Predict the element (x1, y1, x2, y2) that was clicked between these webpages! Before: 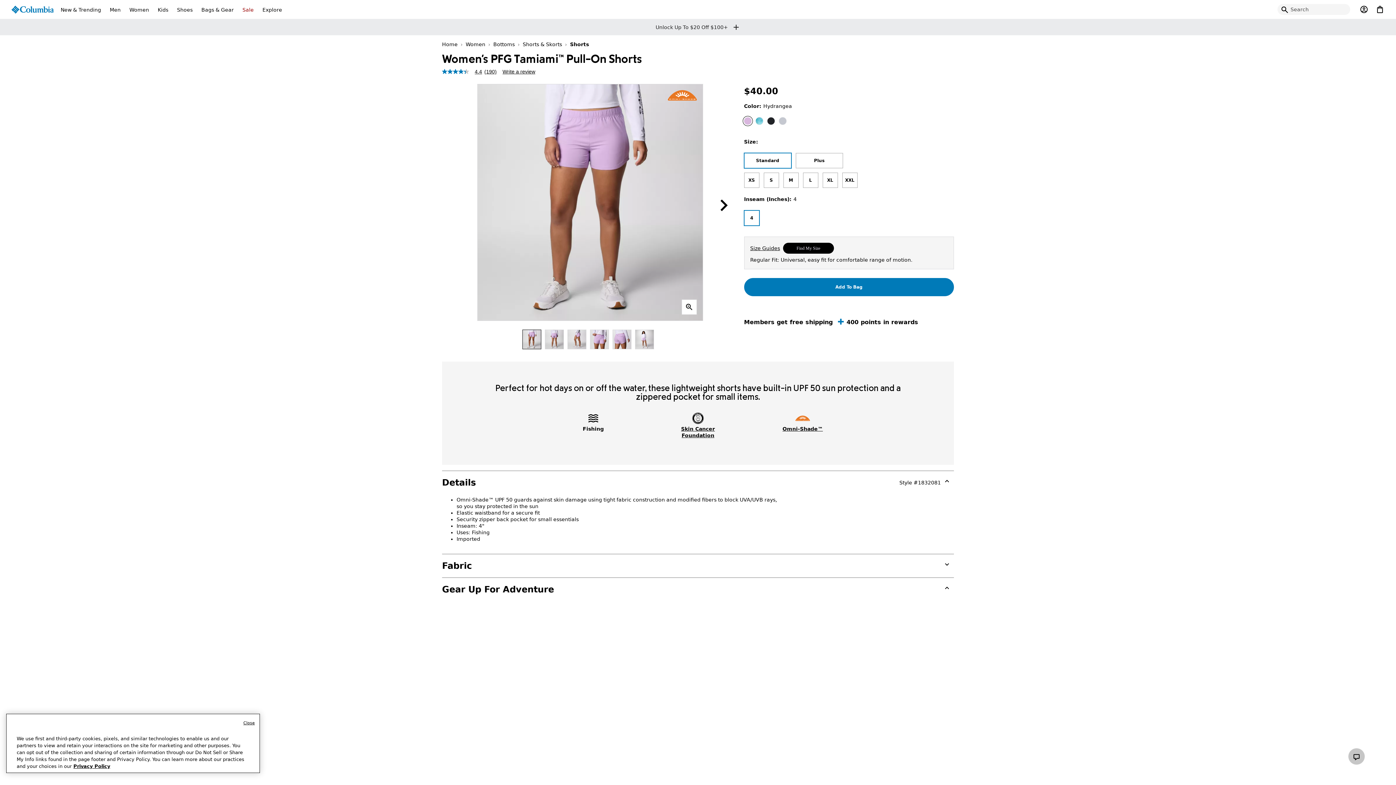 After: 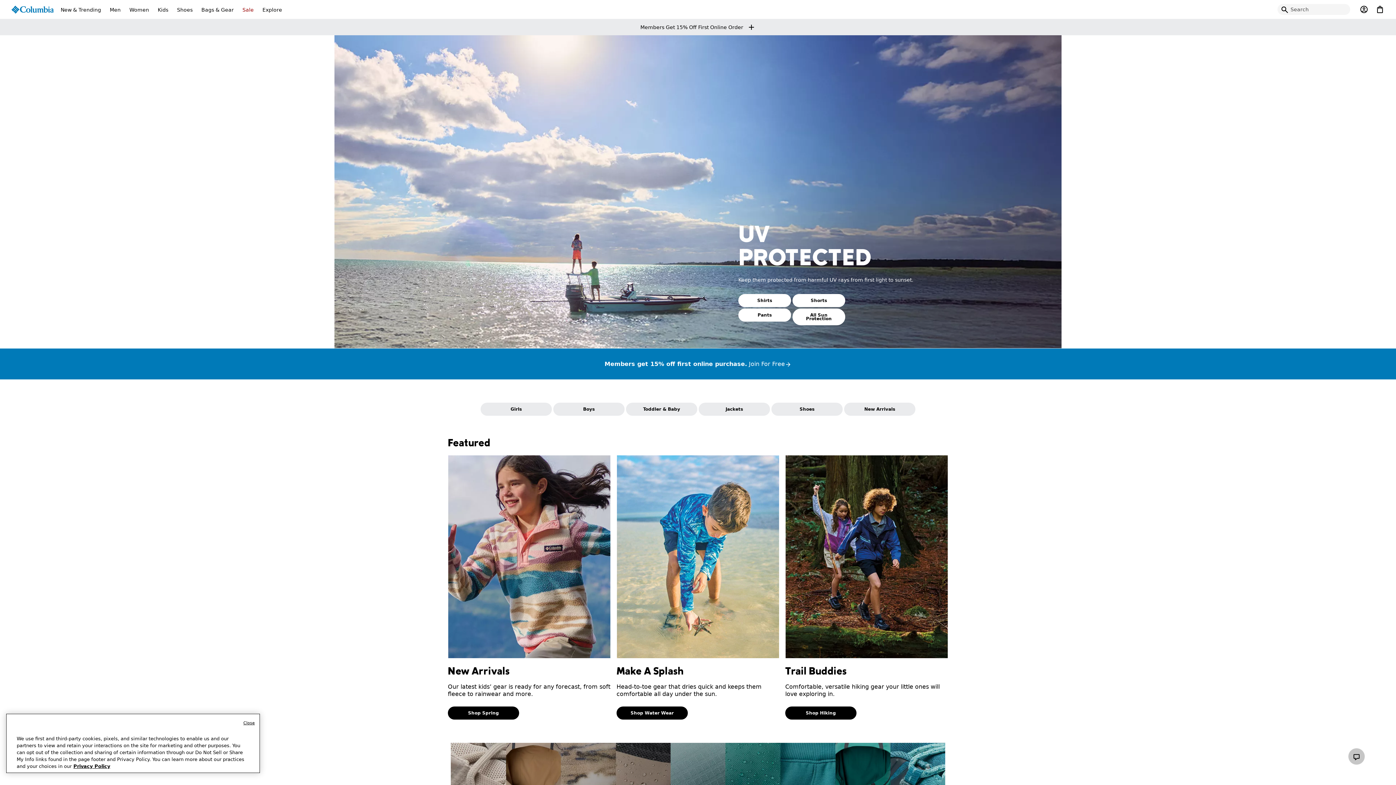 Action: label: Kids bbox: (153, 0, 172, 18)